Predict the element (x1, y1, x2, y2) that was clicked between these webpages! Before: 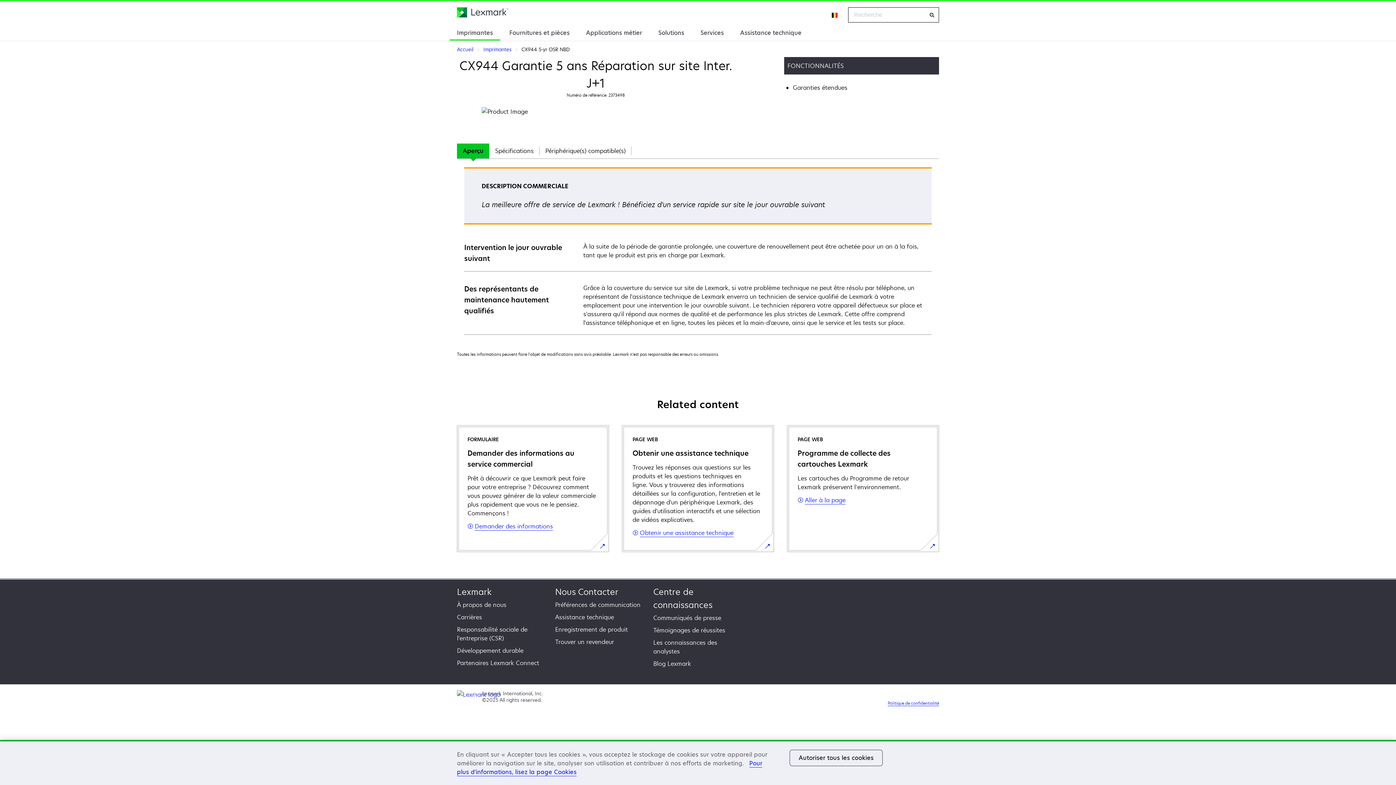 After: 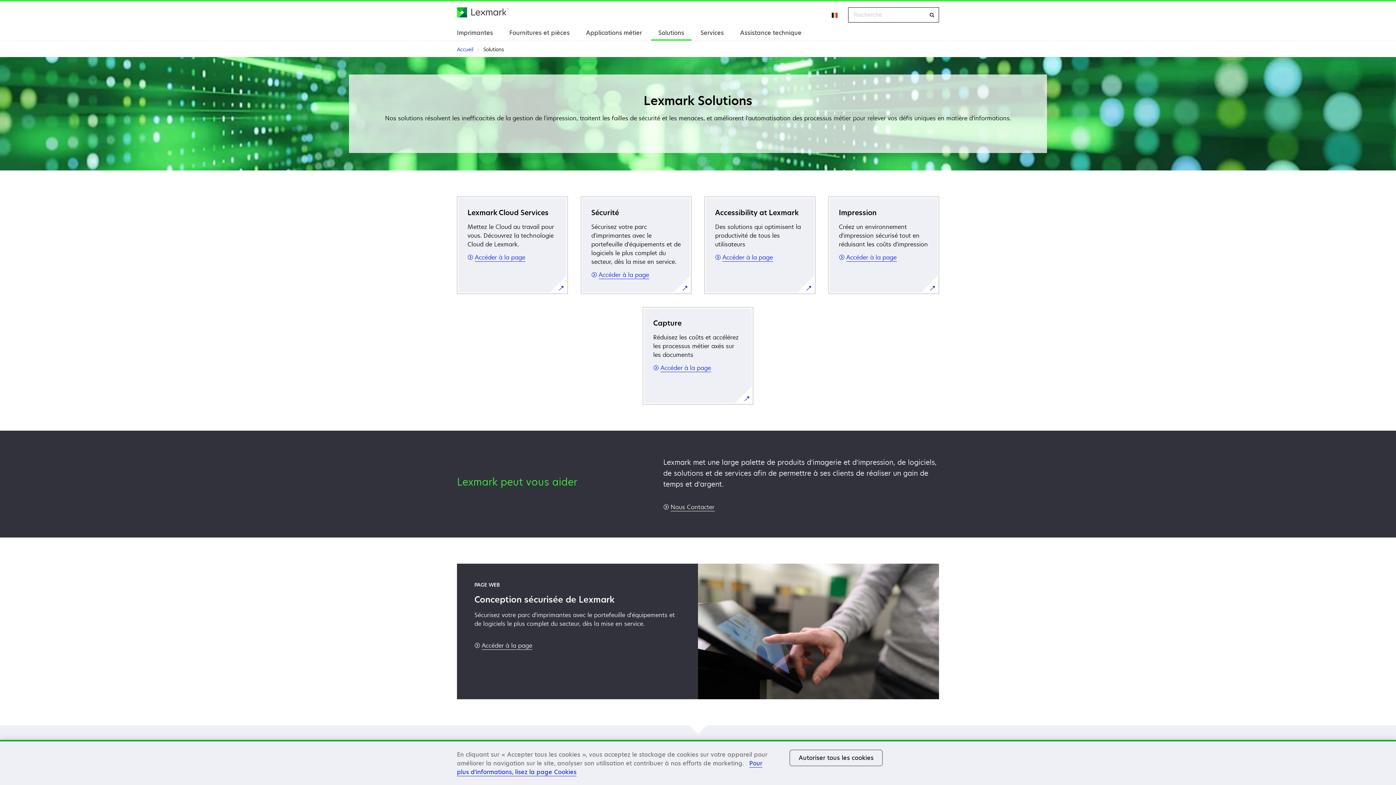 Action: bbox: (651, 24, 691, 39) label: Solutions